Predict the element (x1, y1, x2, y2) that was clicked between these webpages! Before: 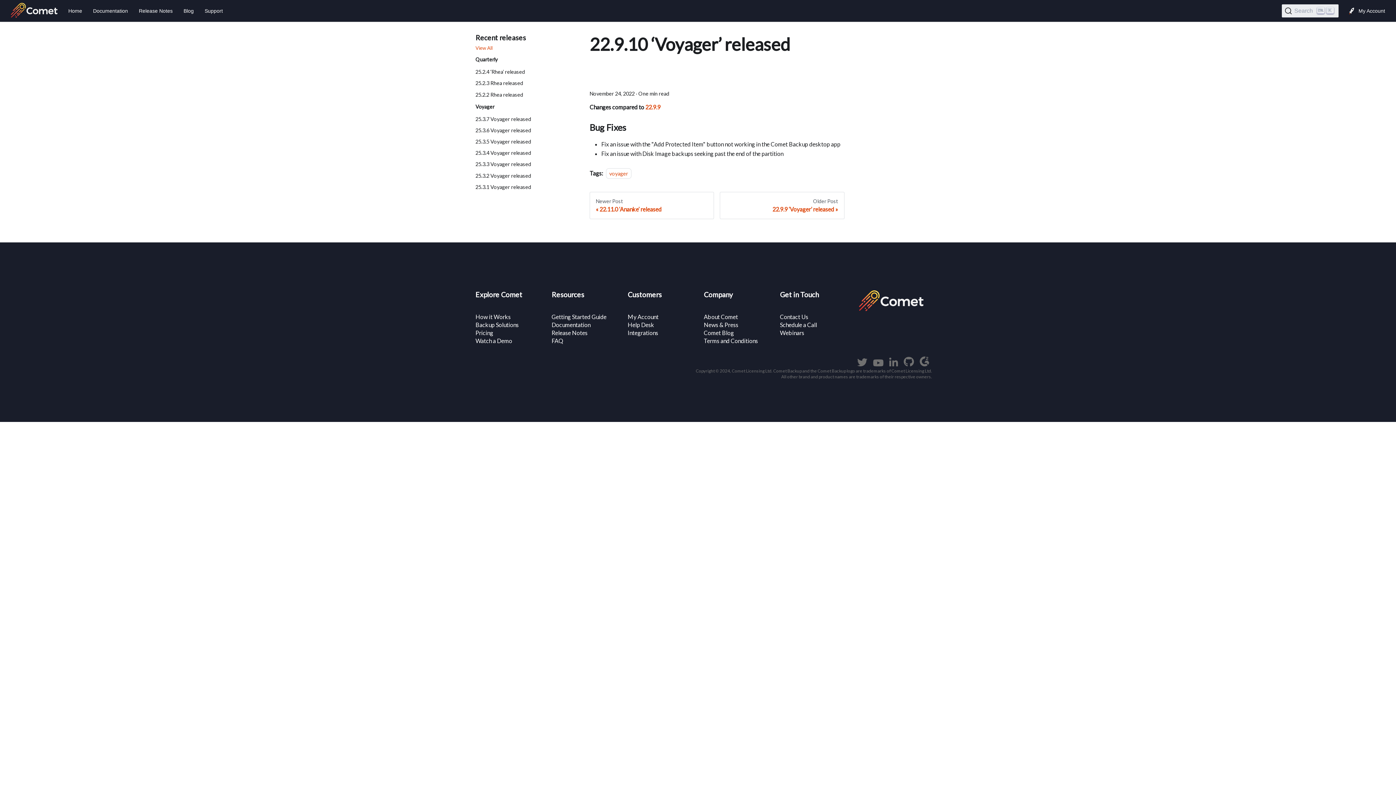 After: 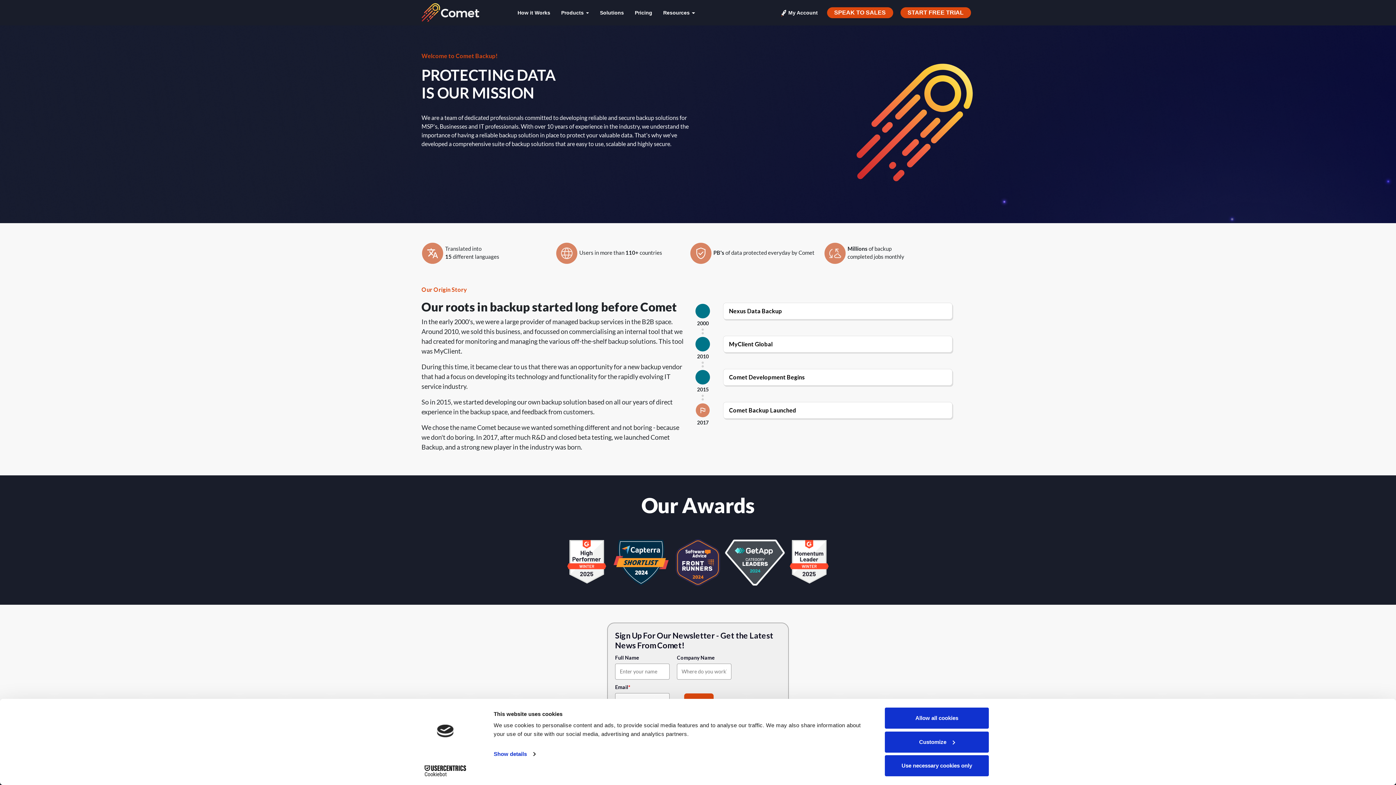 Action: bbox: (703, 313, 738, 320) label: About Comet